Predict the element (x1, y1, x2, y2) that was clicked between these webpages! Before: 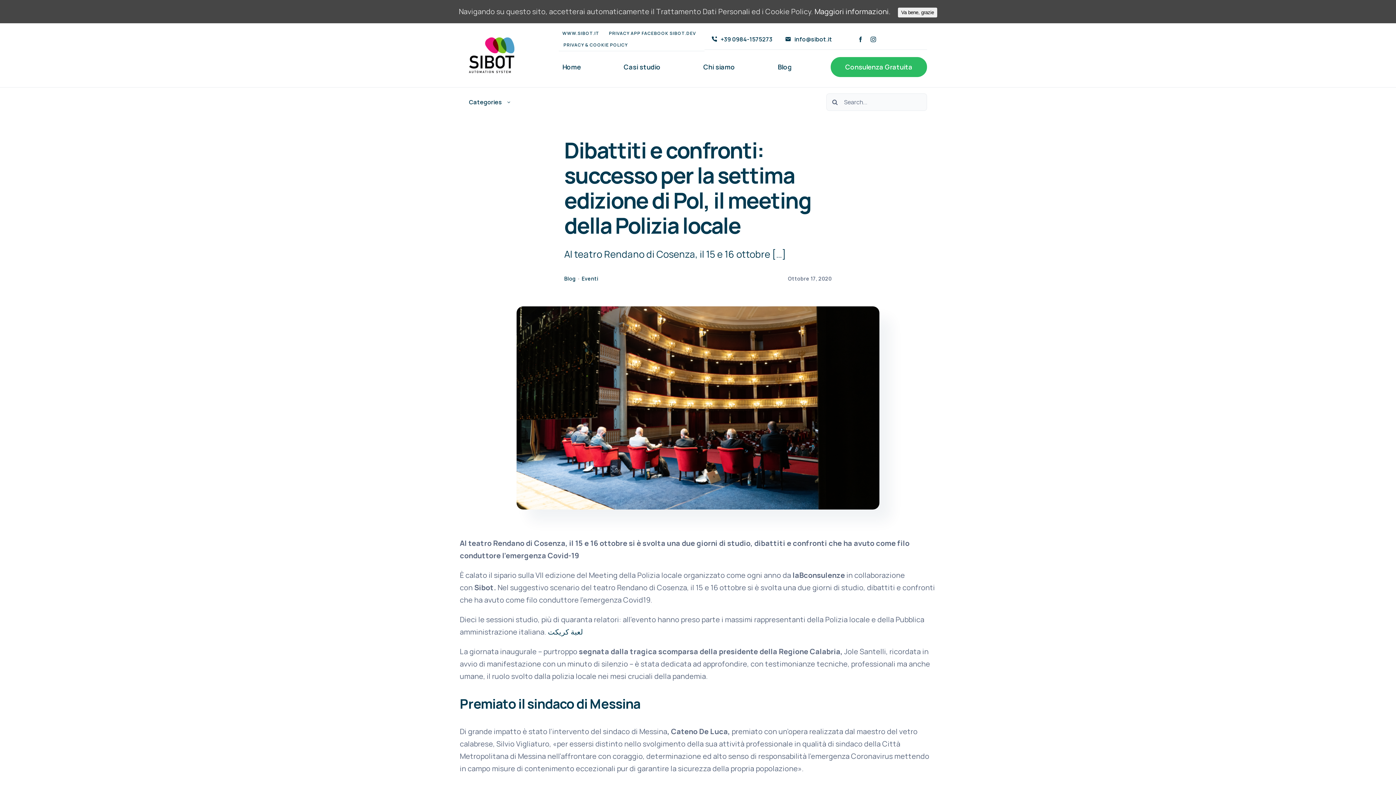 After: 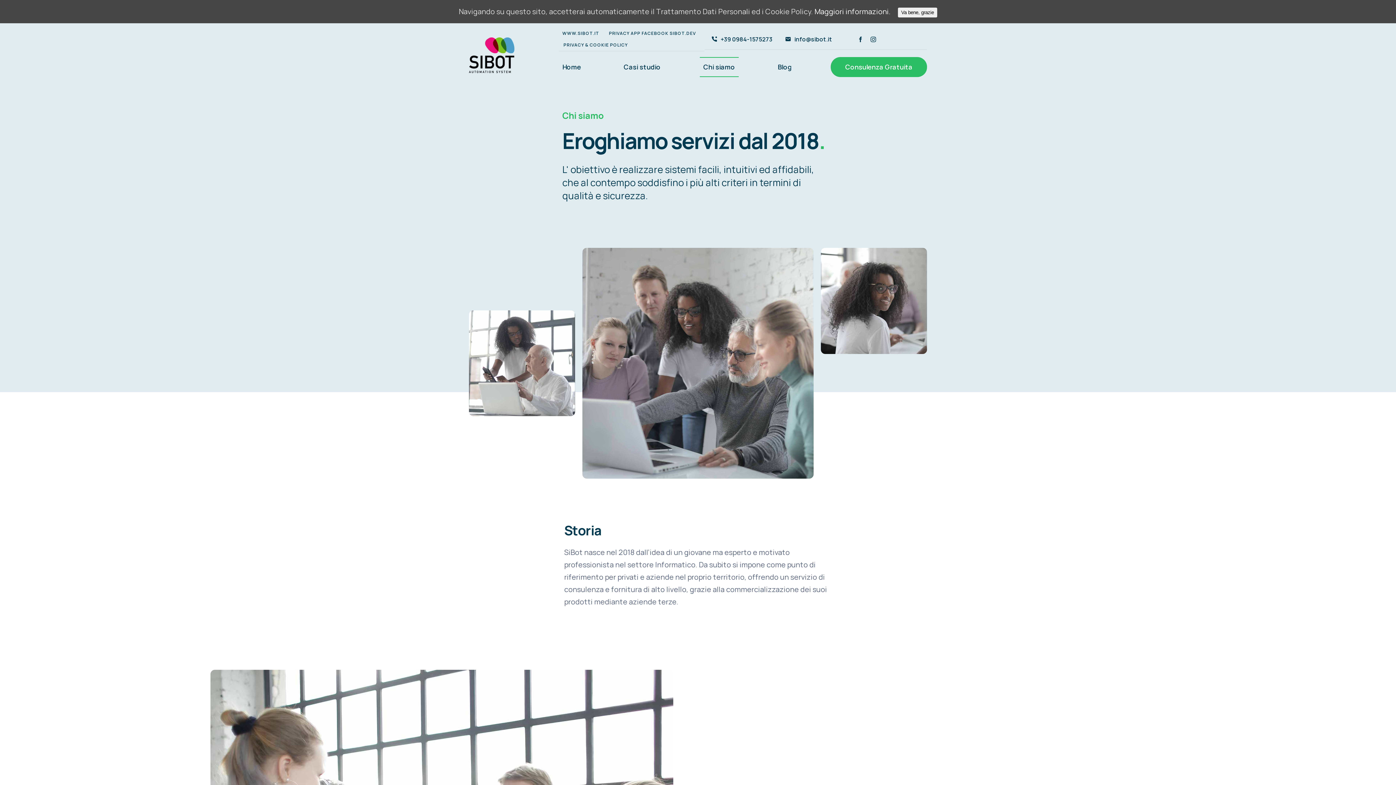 Action: label: Chi siamo bbox: (699, 57, 738, 77)